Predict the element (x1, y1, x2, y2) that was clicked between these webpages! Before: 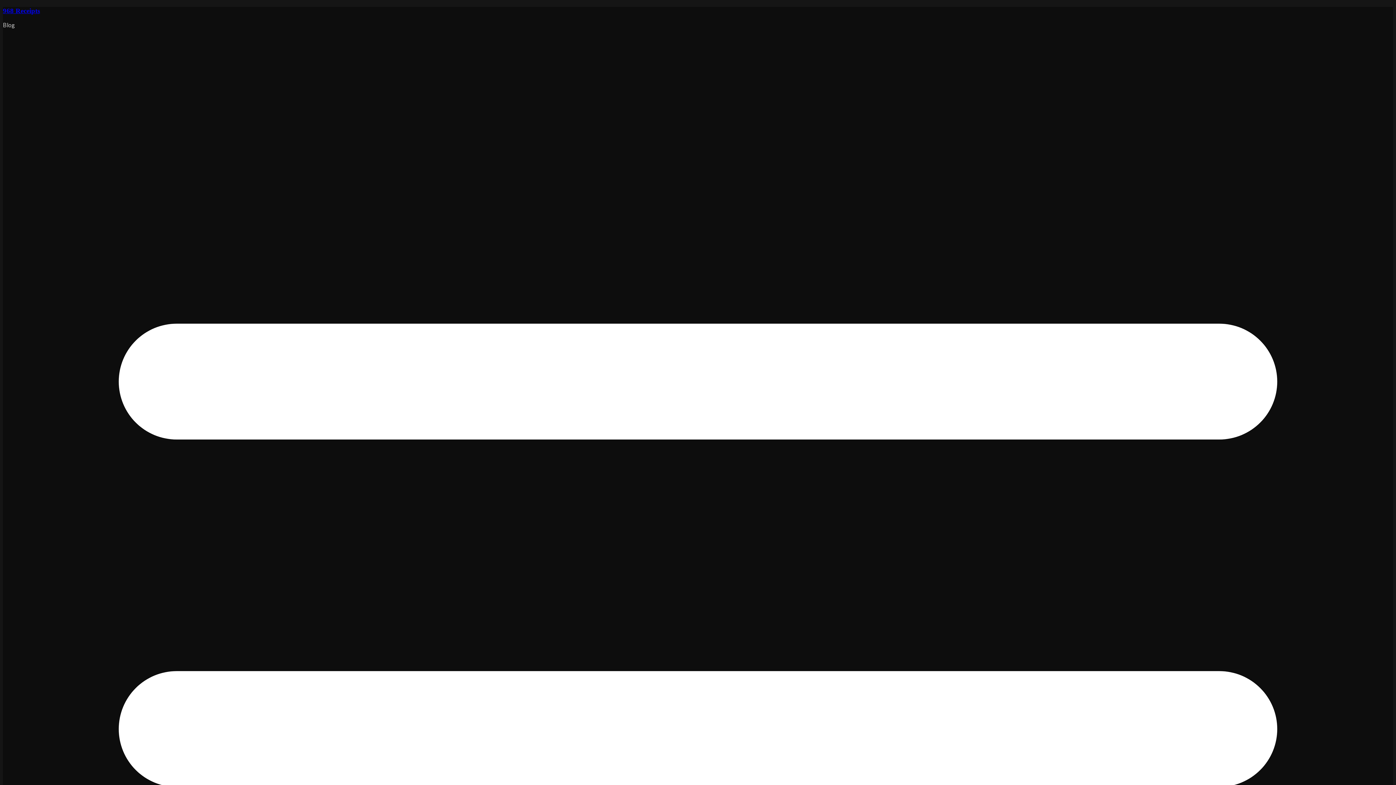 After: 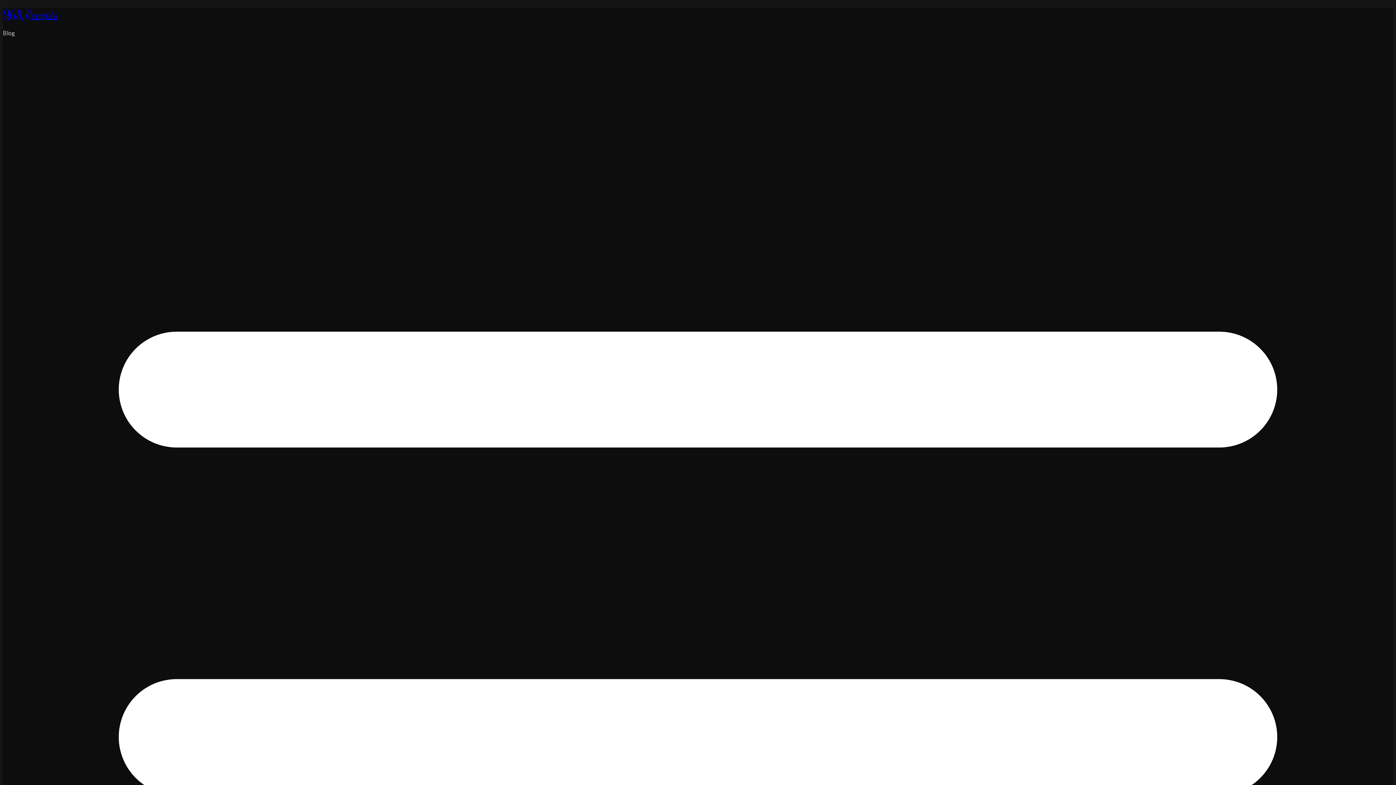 Action: bbox: (2, 6, 40, 14) label: 968 Receipts